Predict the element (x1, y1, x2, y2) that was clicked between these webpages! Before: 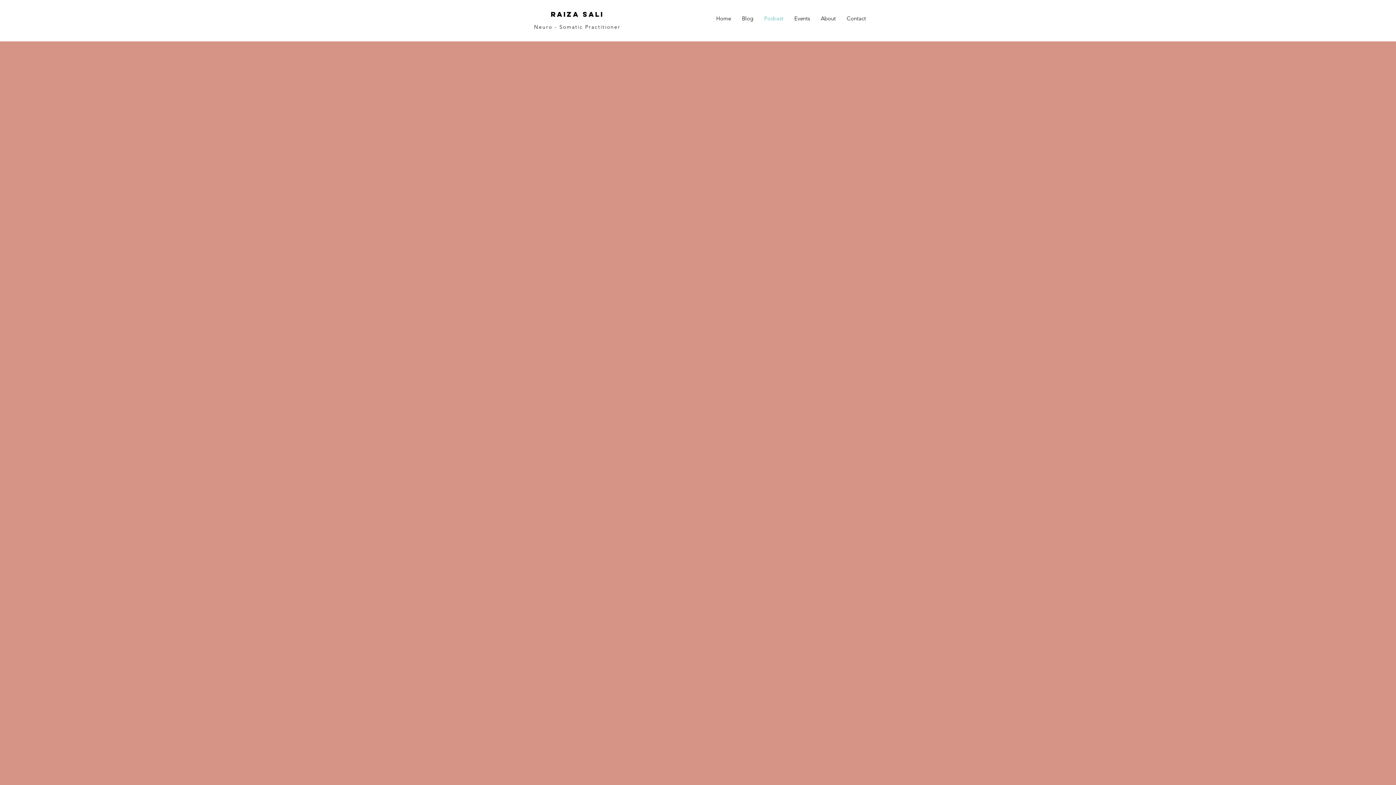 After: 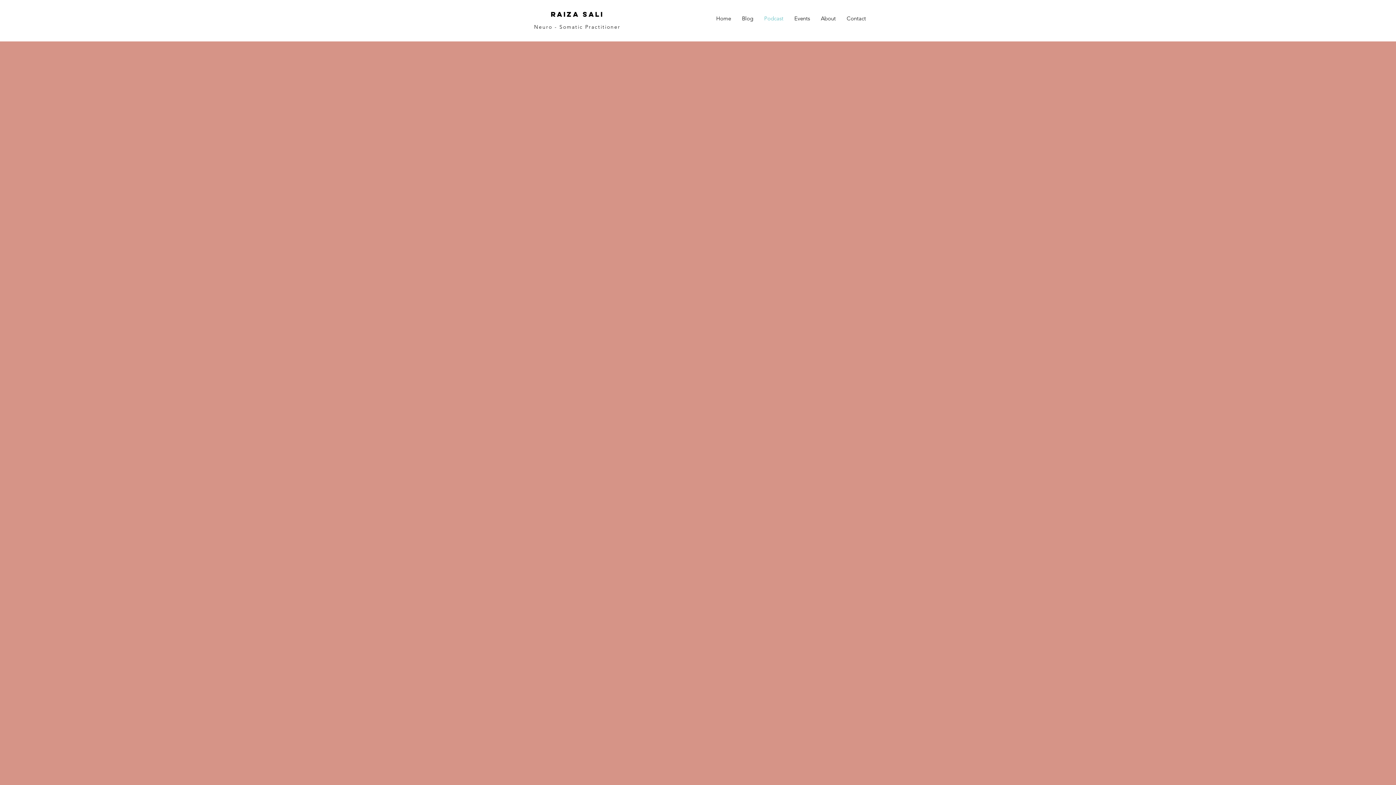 Action: label: Contact bbox: (841, 9, 871, 27)